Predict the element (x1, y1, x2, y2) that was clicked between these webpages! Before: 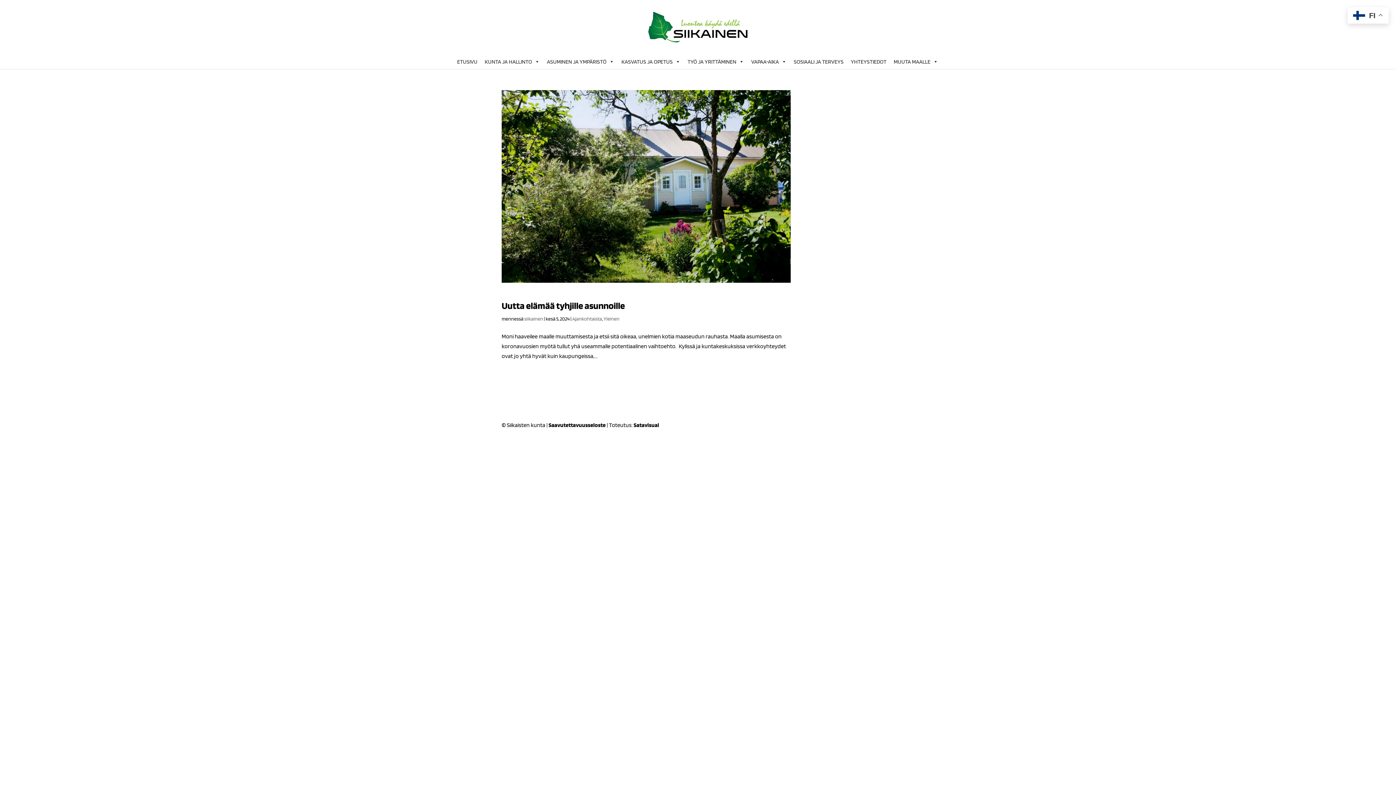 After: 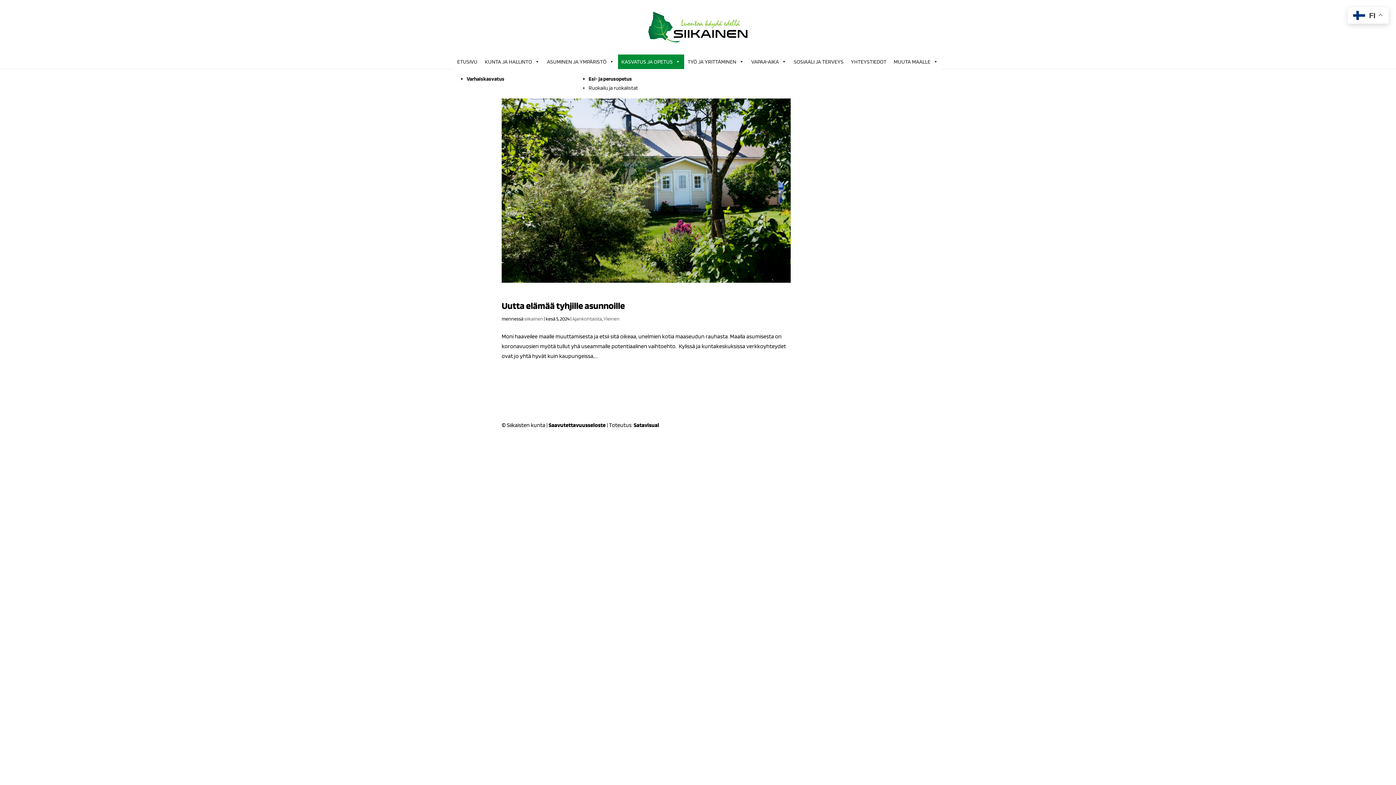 Action: bbox: (618, 54, 684, 69) label: KASVATUS JA OPETUS